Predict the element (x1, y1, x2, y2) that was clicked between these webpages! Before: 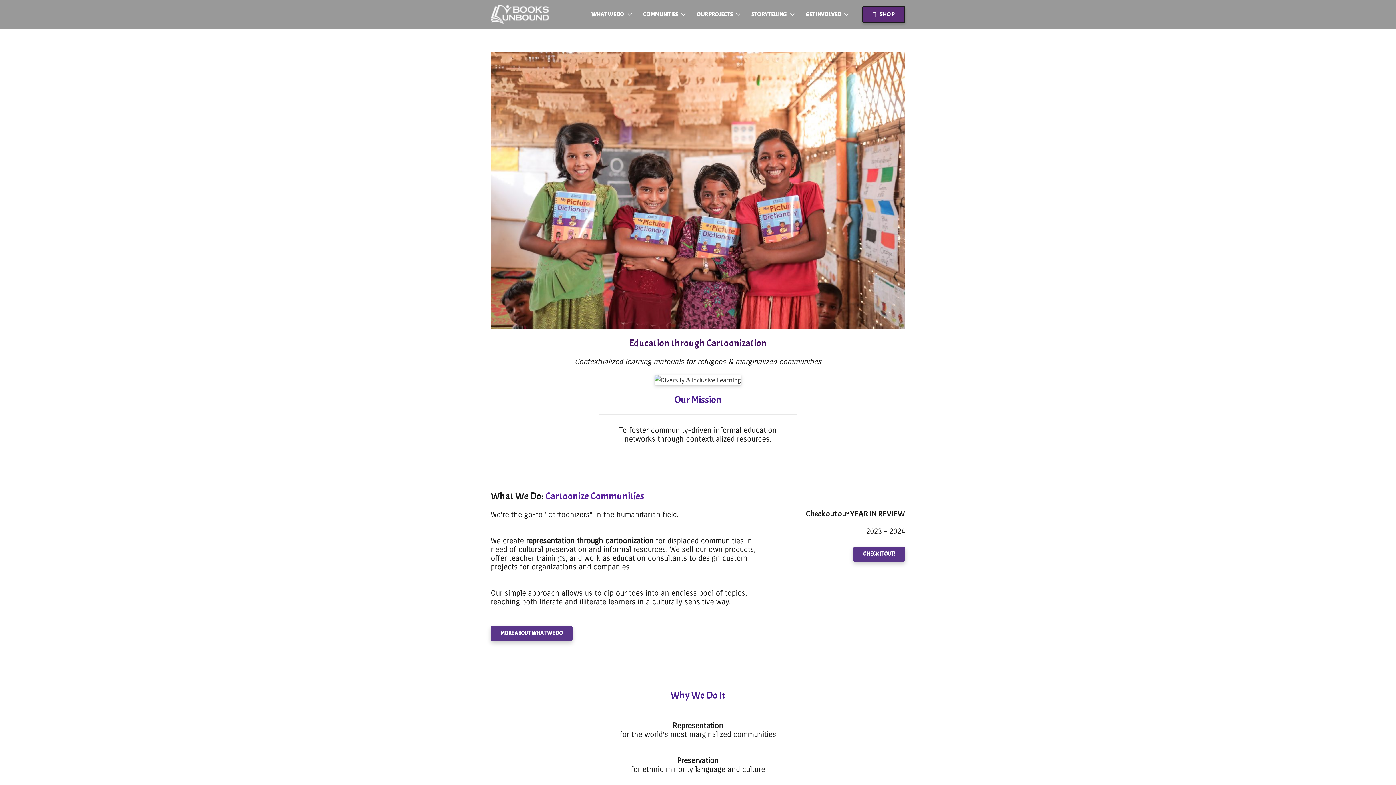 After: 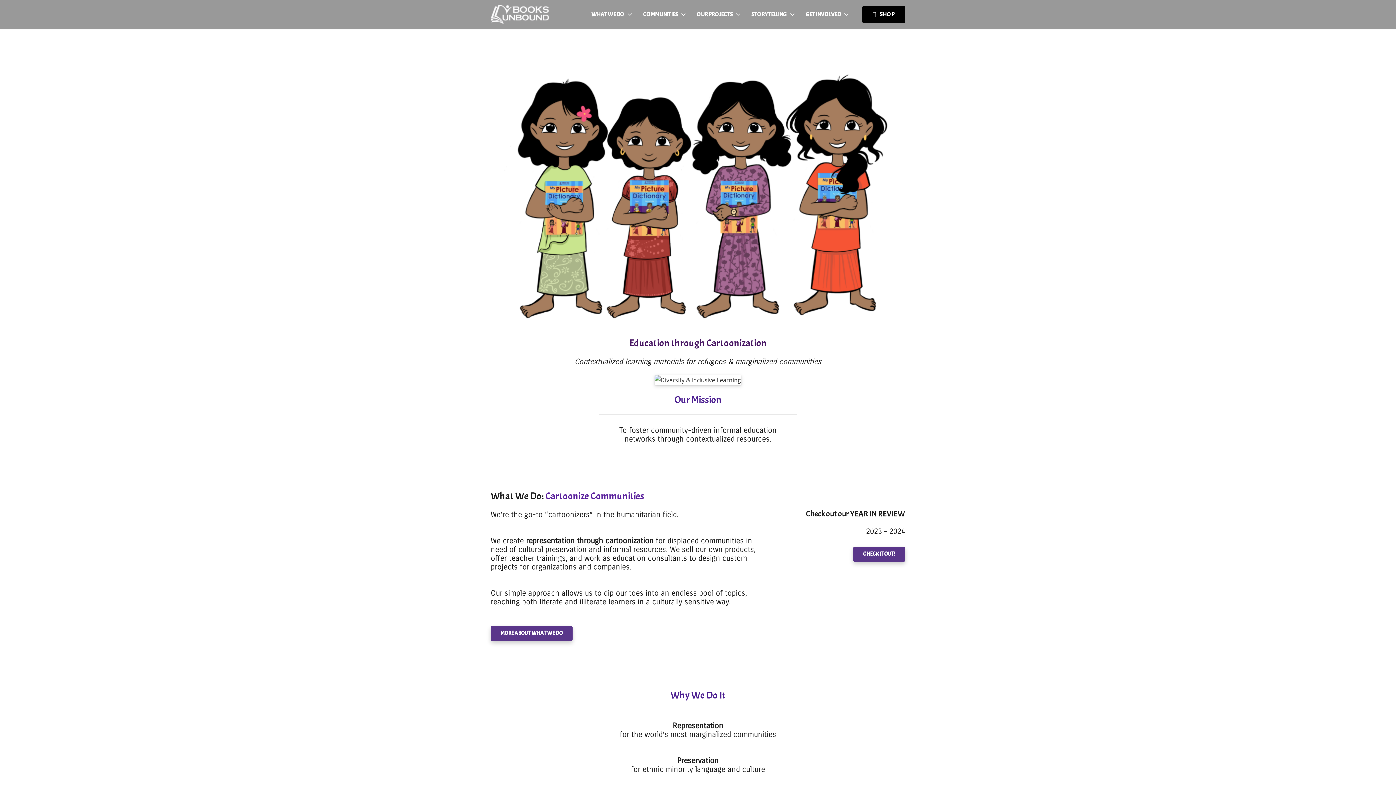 Action: bbox: (862, 6, 905, 22) label: SHOP